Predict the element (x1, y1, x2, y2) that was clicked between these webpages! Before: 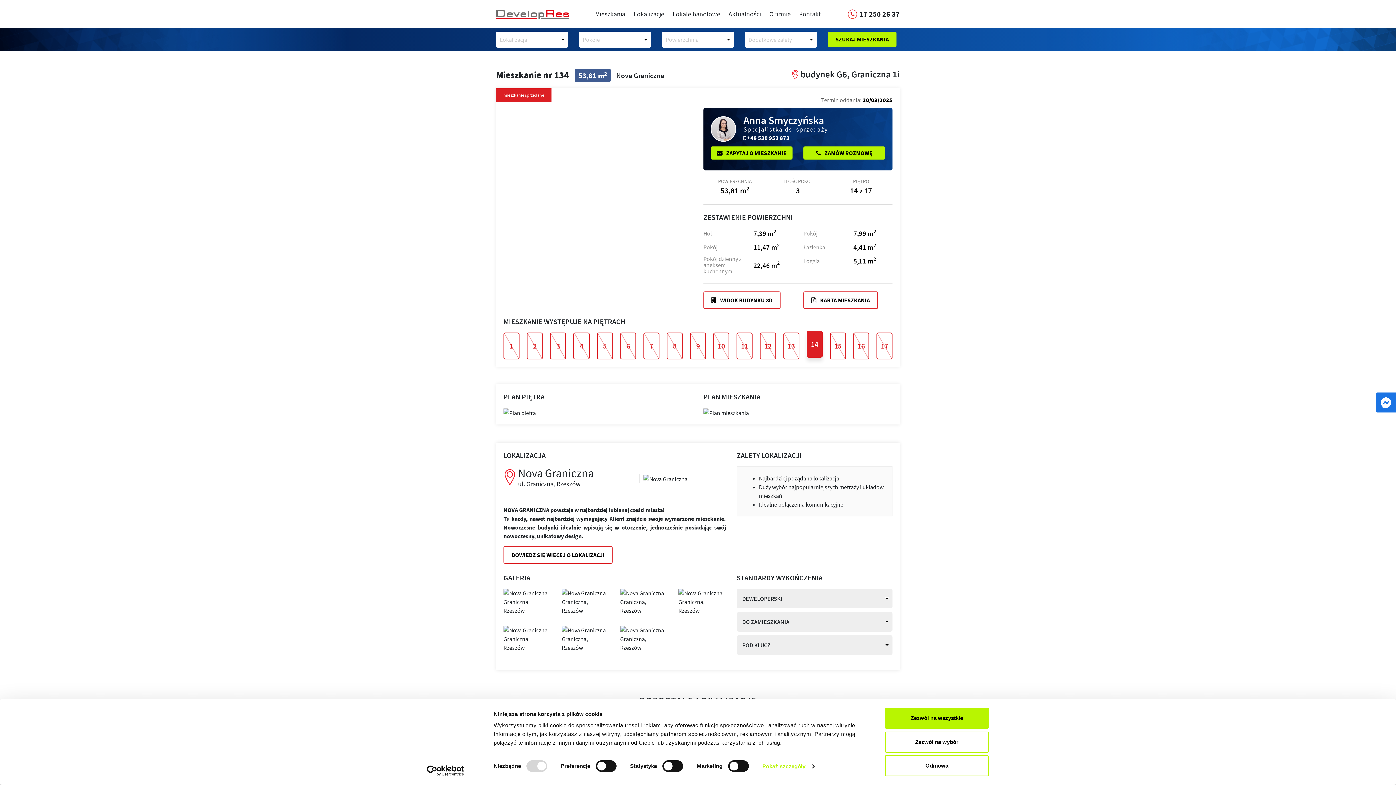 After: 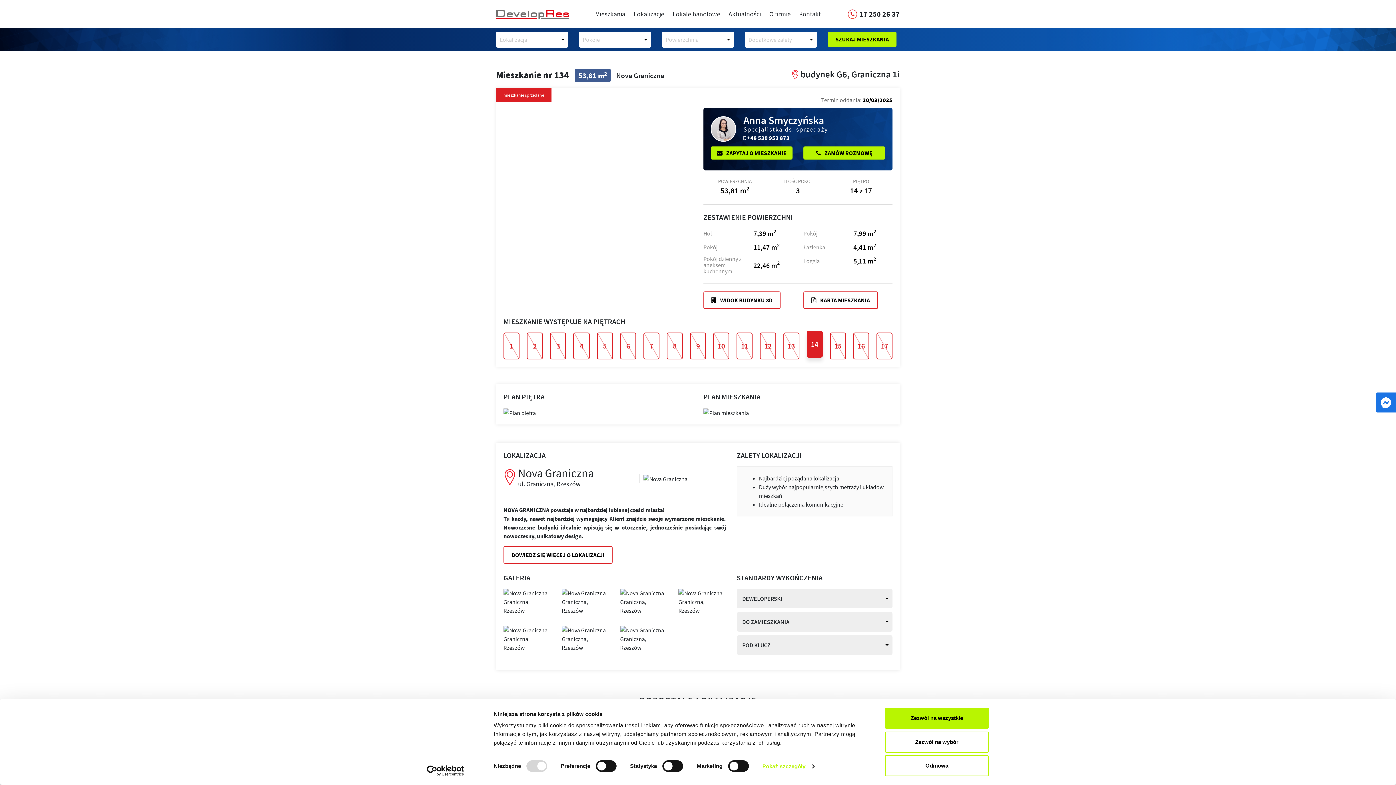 Action: label: 17 250 26 37 bbox: (847, 8, 900, 19)